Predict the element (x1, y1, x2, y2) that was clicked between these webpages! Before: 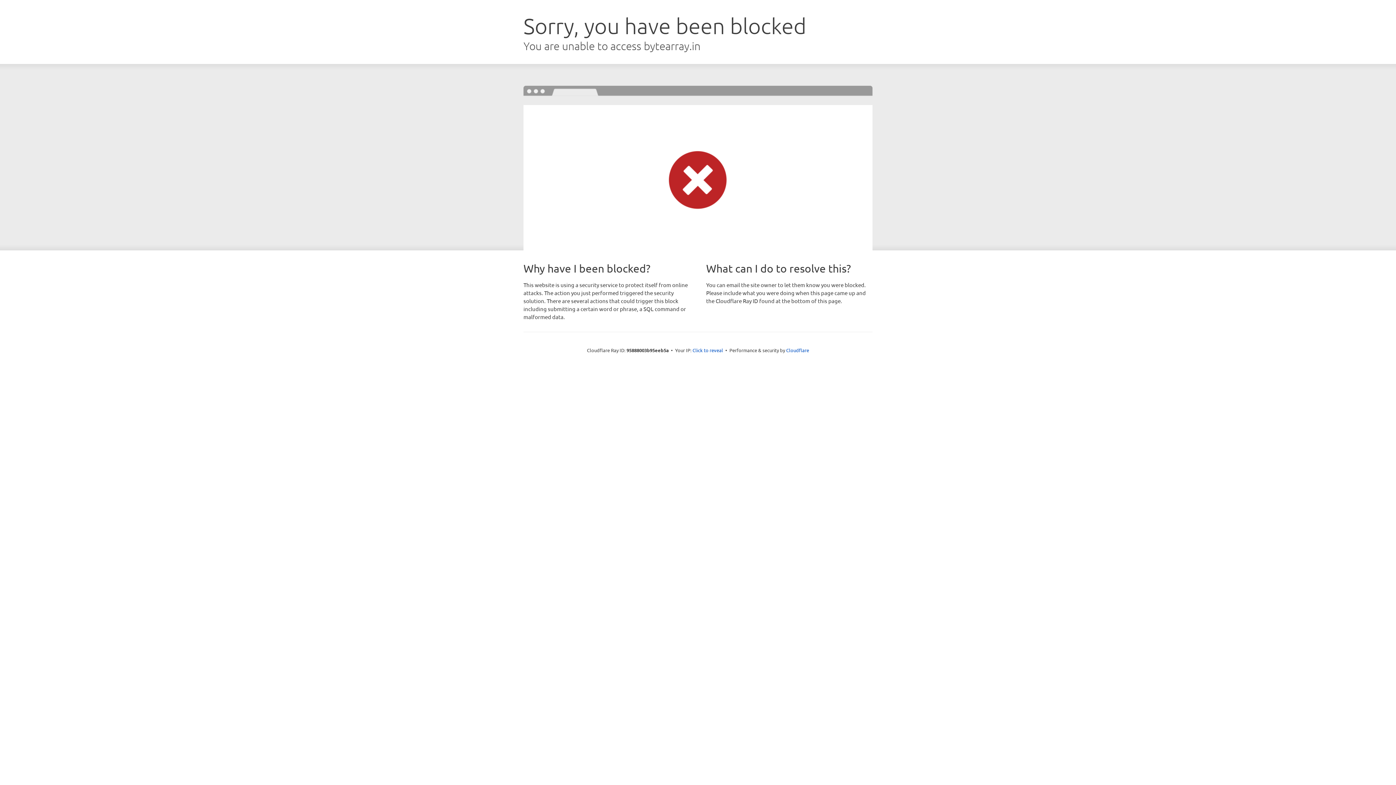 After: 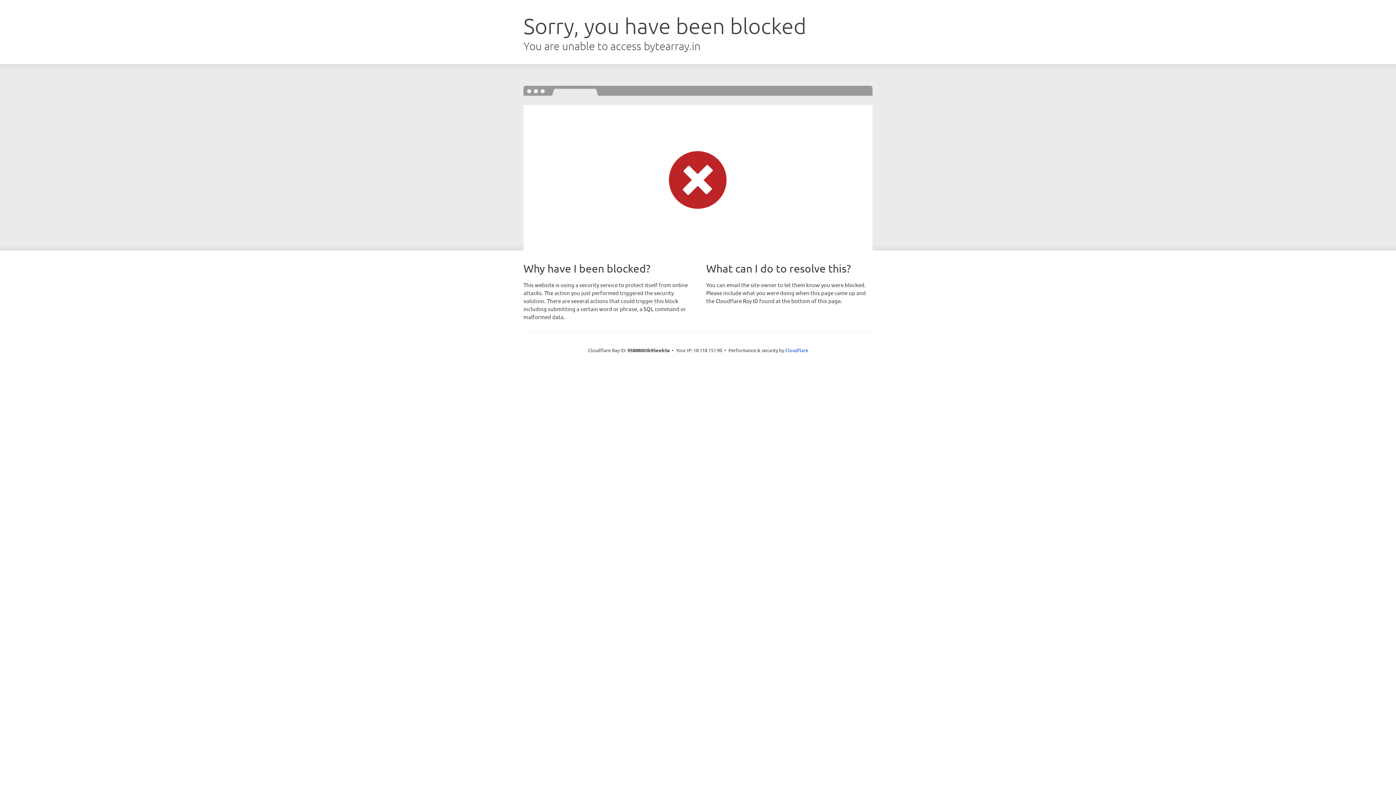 Action: bbox: (692, 346, 723, 353) label: Click to reveal